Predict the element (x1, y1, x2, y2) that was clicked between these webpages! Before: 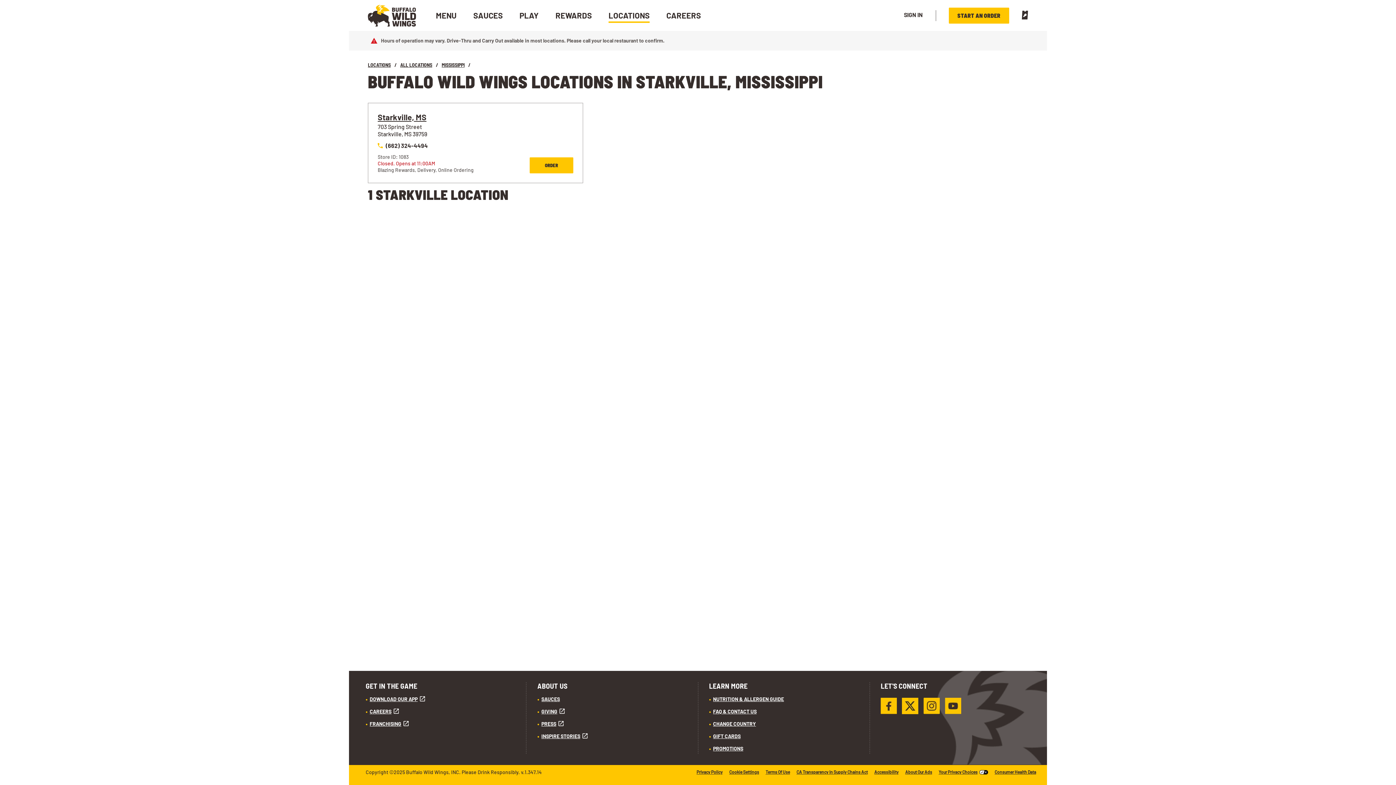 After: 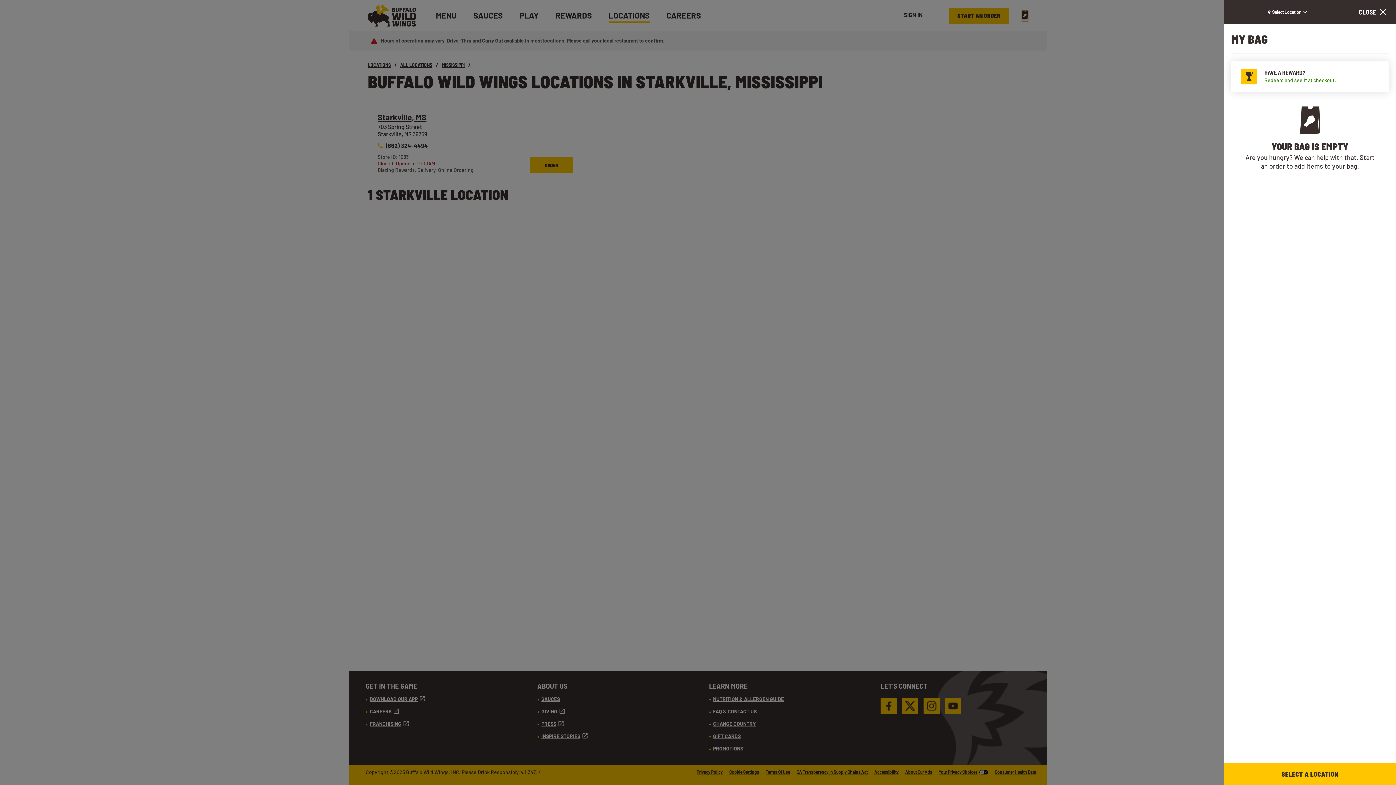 Action: bbox: (1022, 10, 1028, 21) label:  Open bag